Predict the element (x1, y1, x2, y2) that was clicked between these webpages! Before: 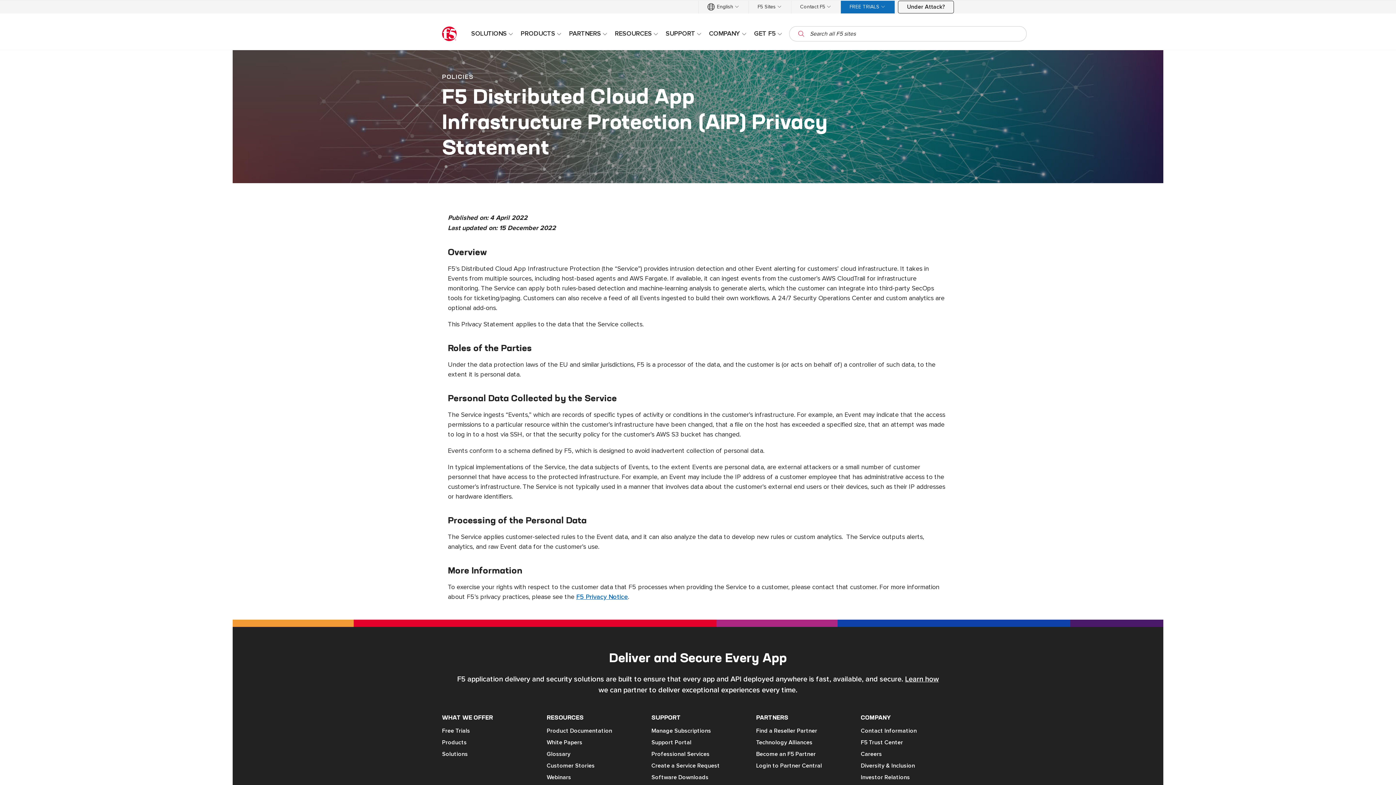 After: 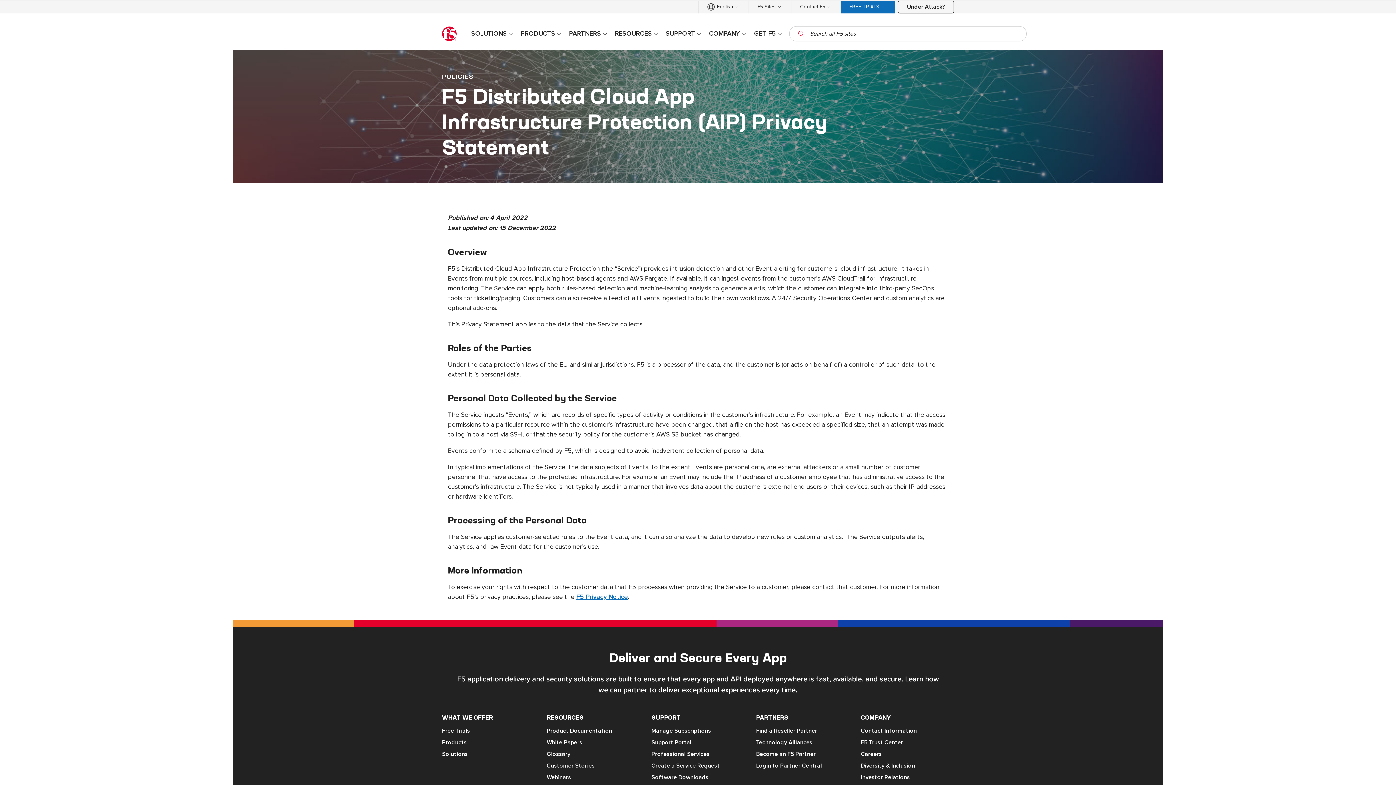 Action: bbox: (861, 761, 954, 770) label: Diversity & Inclusion